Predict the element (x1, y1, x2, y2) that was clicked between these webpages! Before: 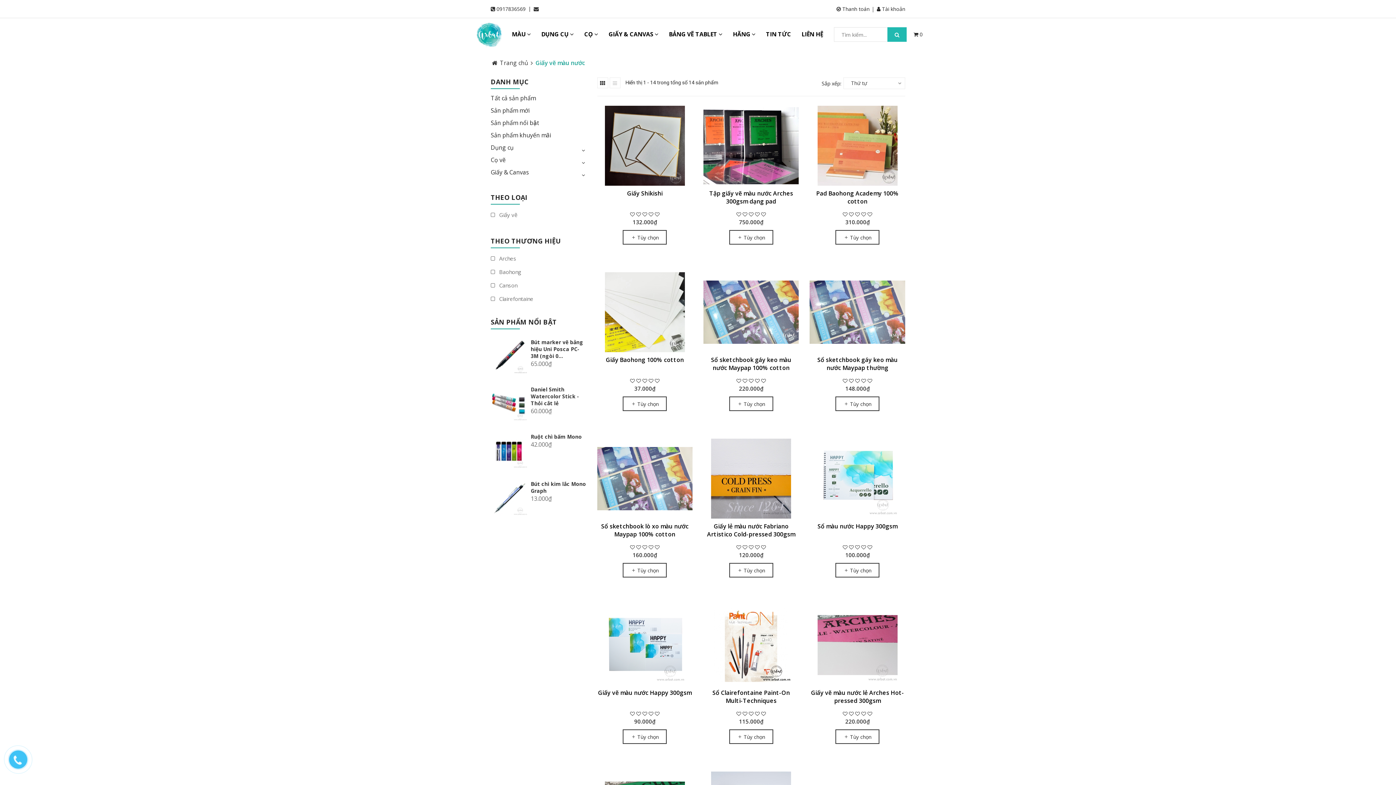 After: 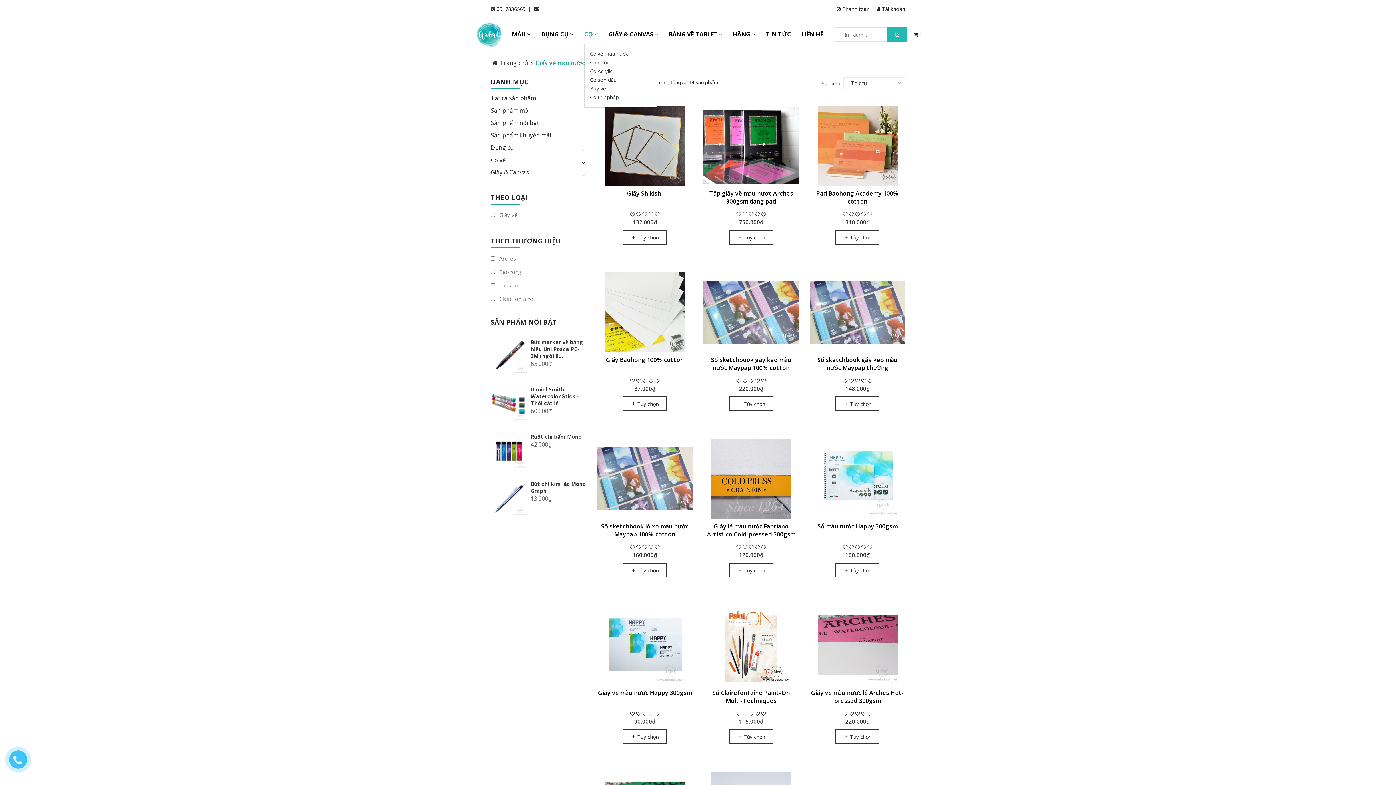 Action: label: CỌ  bbox: (584, 25, 605, 43)